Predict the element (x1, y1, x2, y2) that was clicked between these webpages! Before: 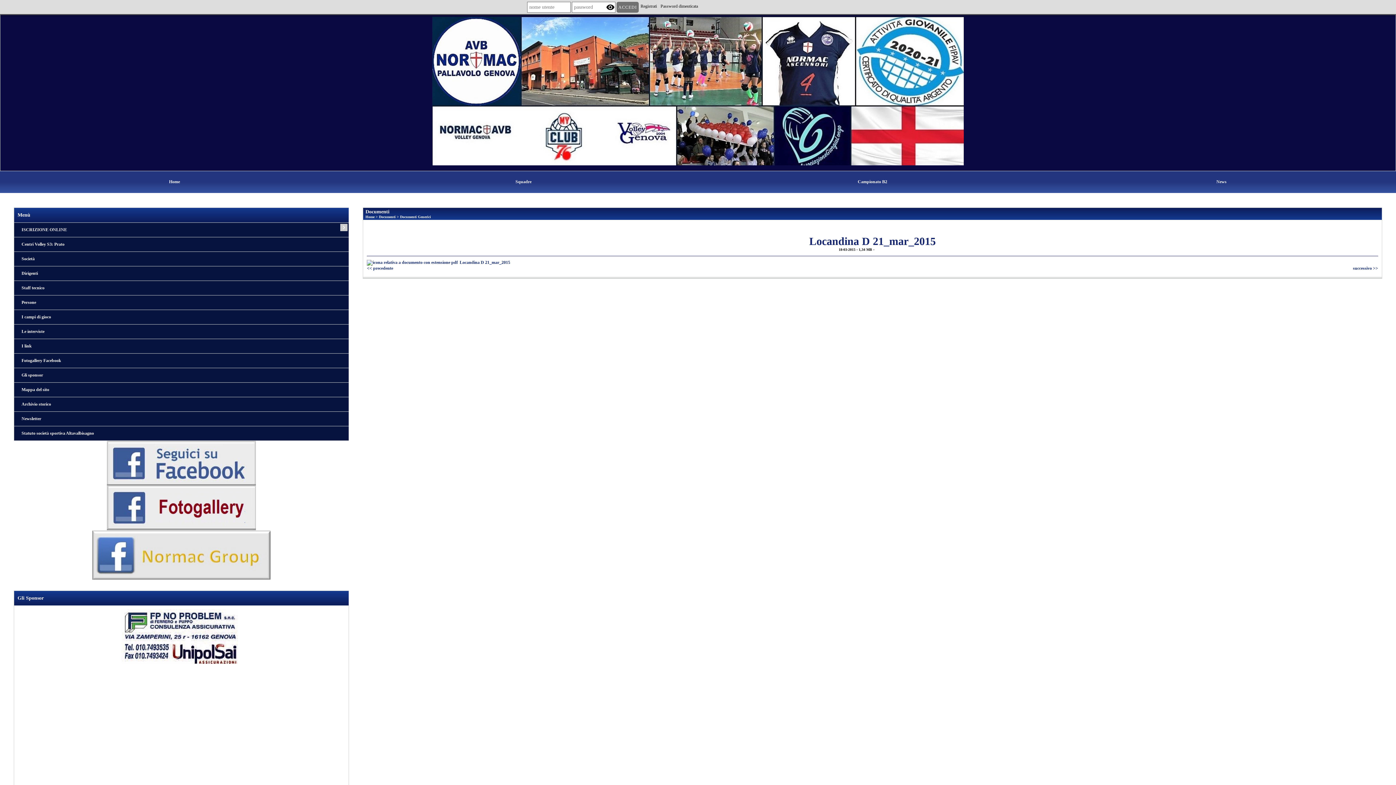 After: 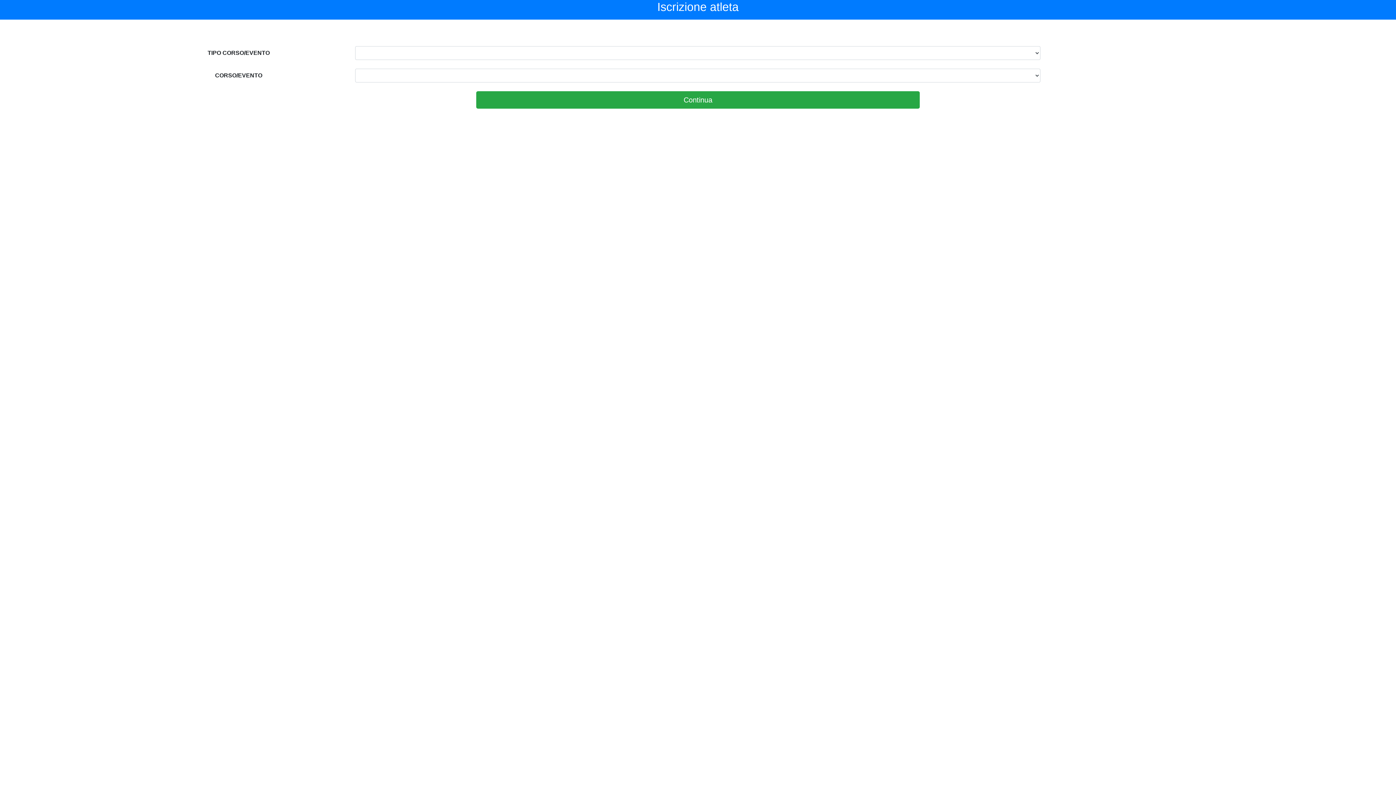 Action: label: ISCRIZIONE ONLINE bbox: (21, 227, 345, 232)